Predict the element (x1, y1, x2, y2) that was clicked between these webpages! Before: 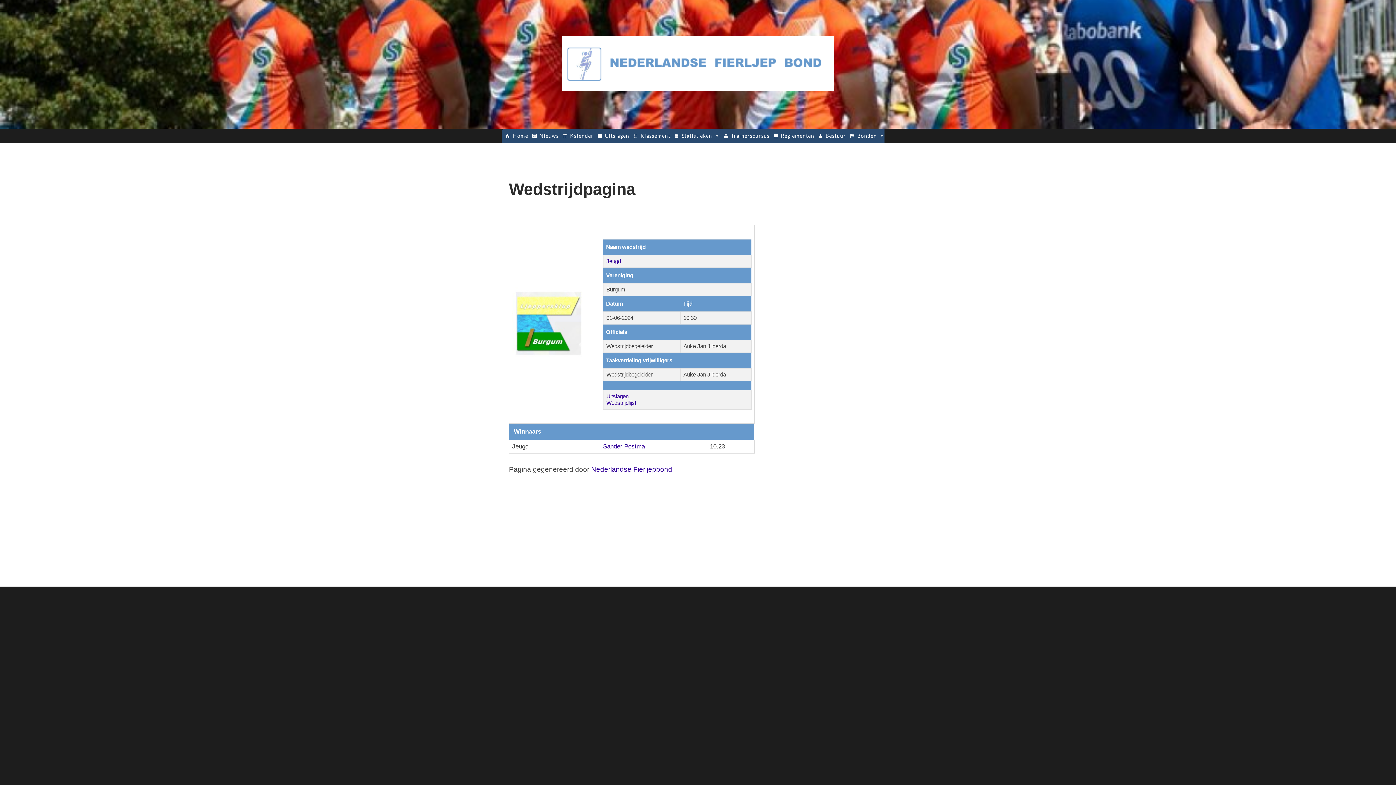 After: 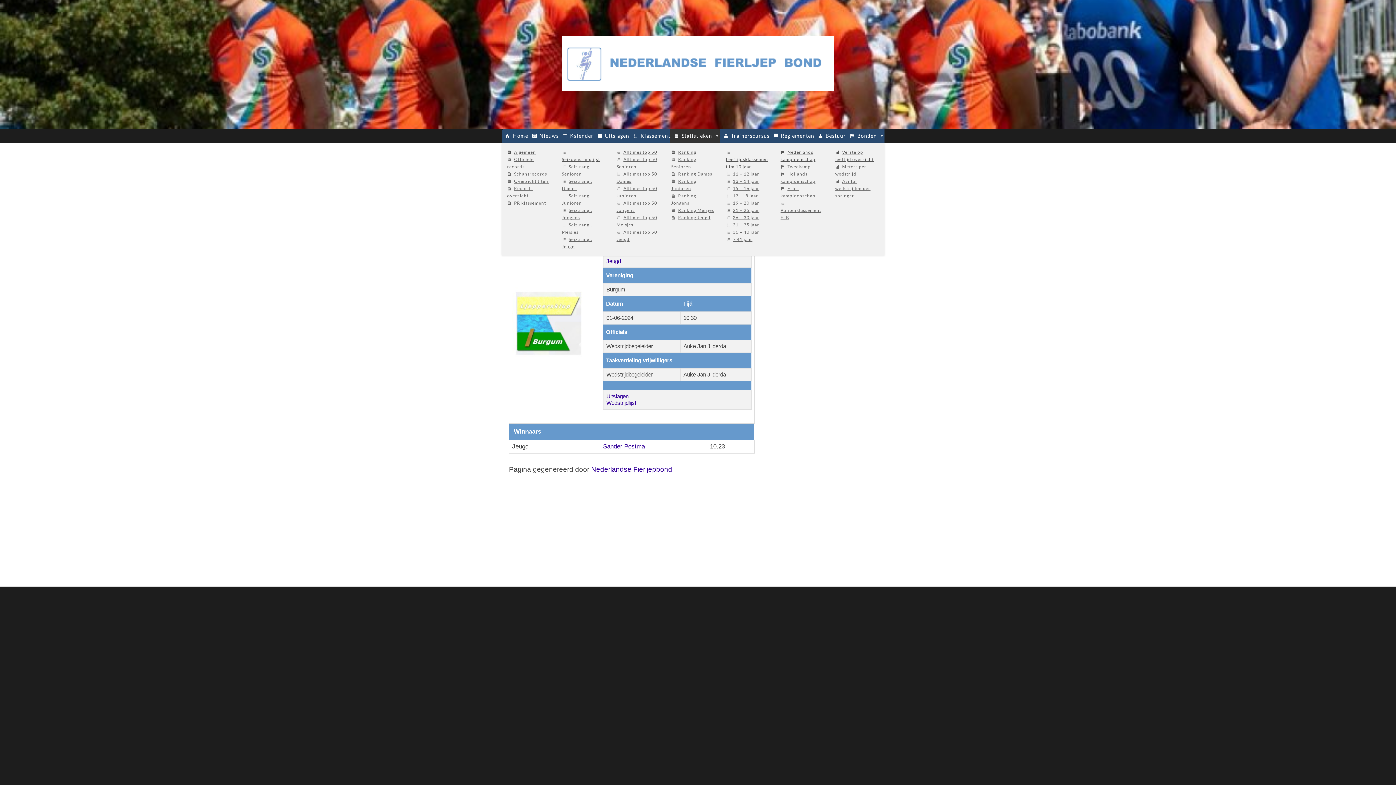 Action: bbox: (670, 128, 720, 143) label: Statistieken